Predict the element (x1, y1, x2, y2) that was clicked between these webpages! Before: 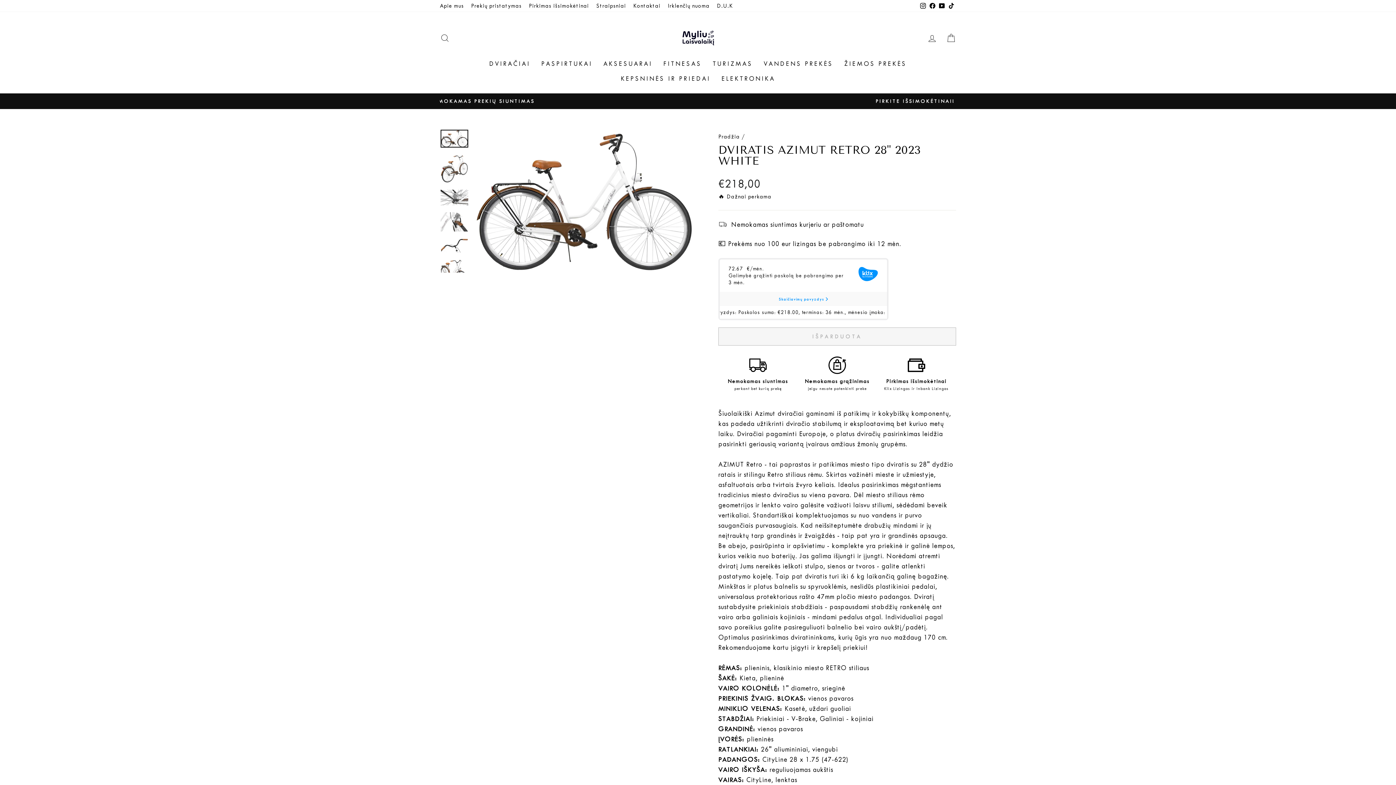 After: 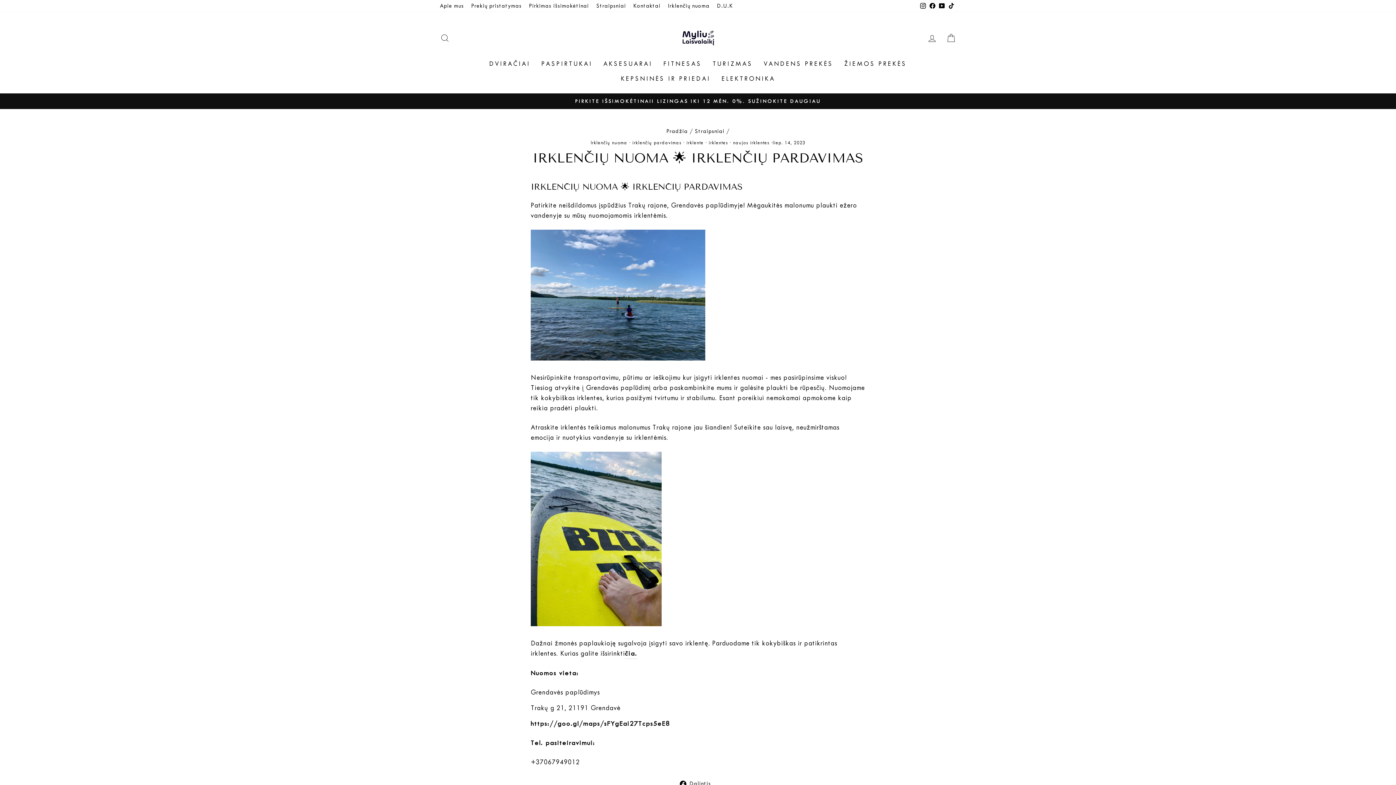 Action: label: Irklenčių nuoma bbox: (664, 0, 713, 12)